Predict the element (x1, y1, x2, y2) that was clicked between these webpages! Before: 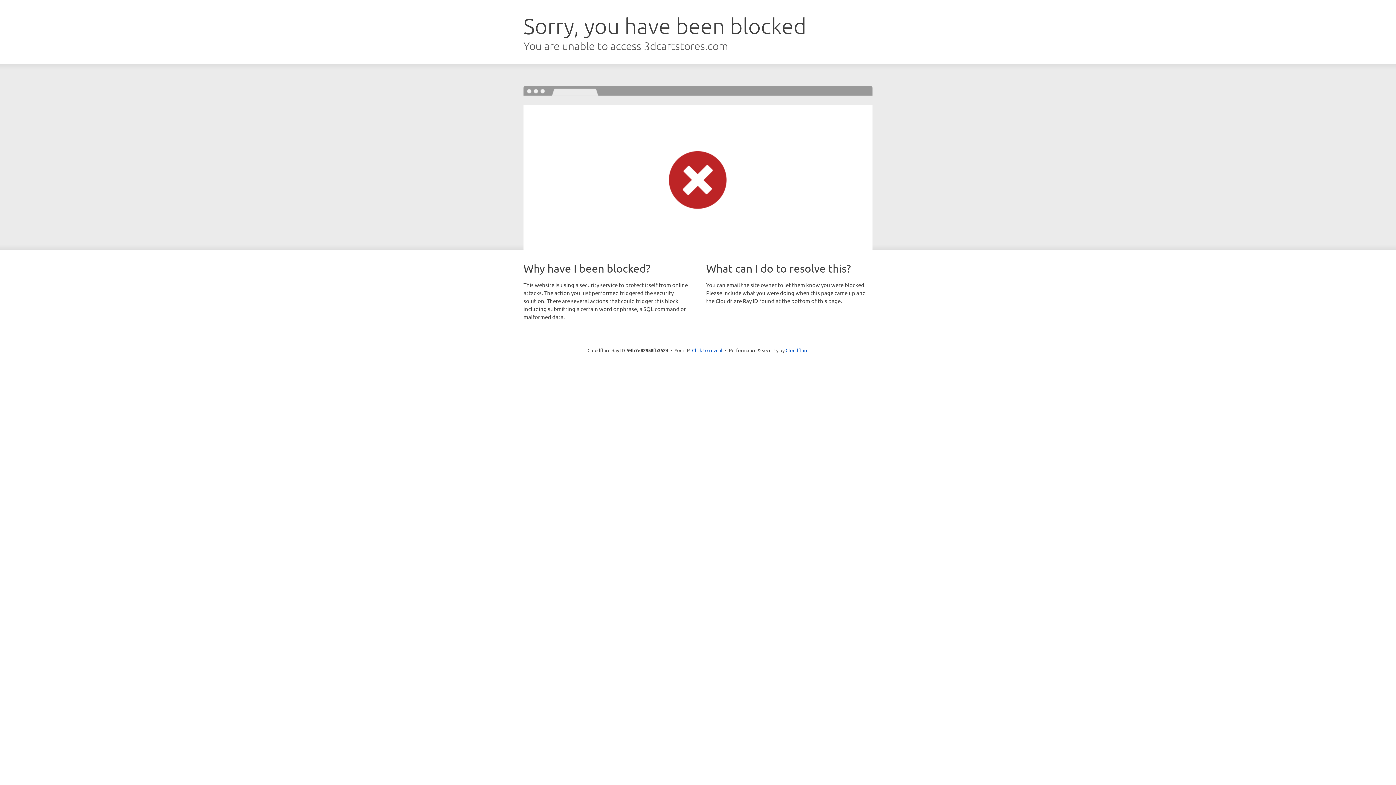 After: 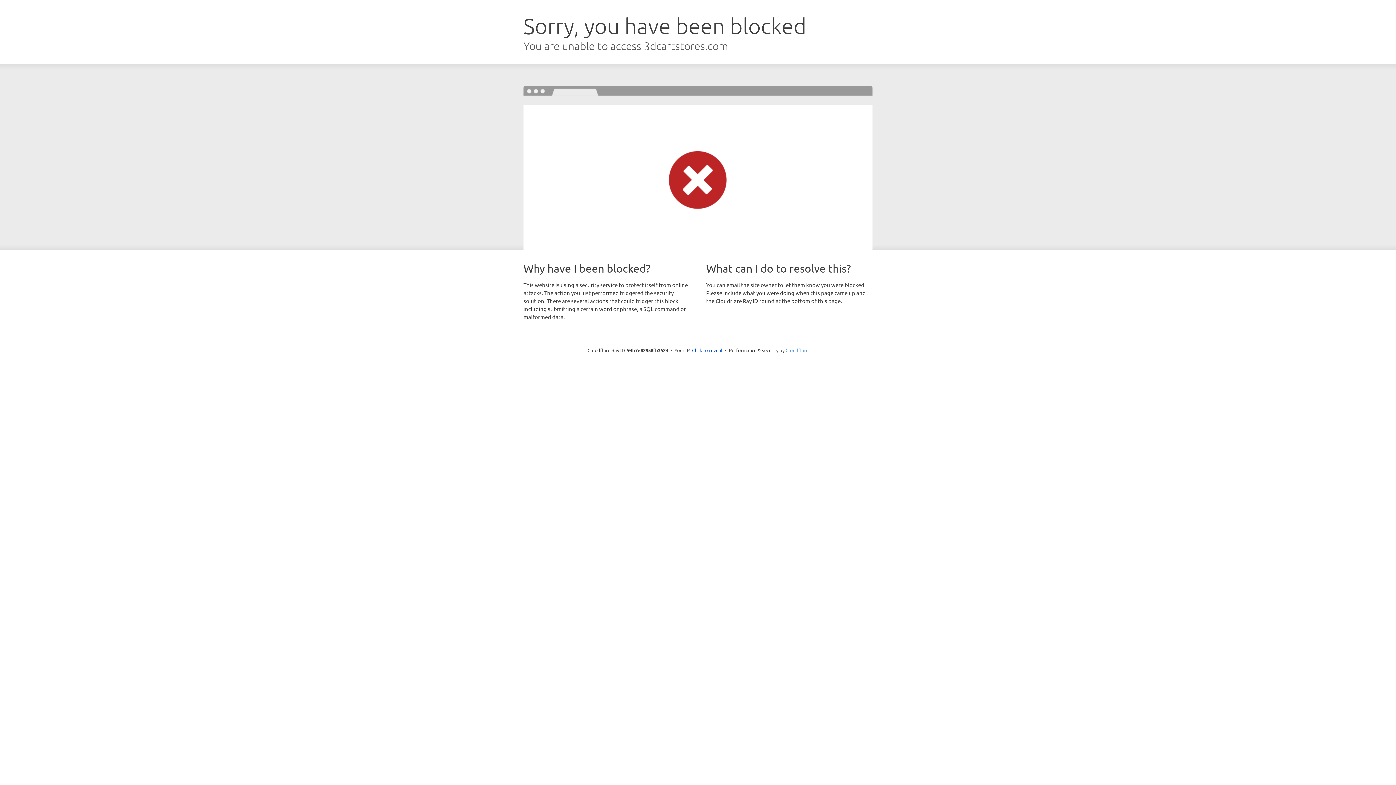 Action: label: Cloudflare bbox: (785, 347, 808, 353)